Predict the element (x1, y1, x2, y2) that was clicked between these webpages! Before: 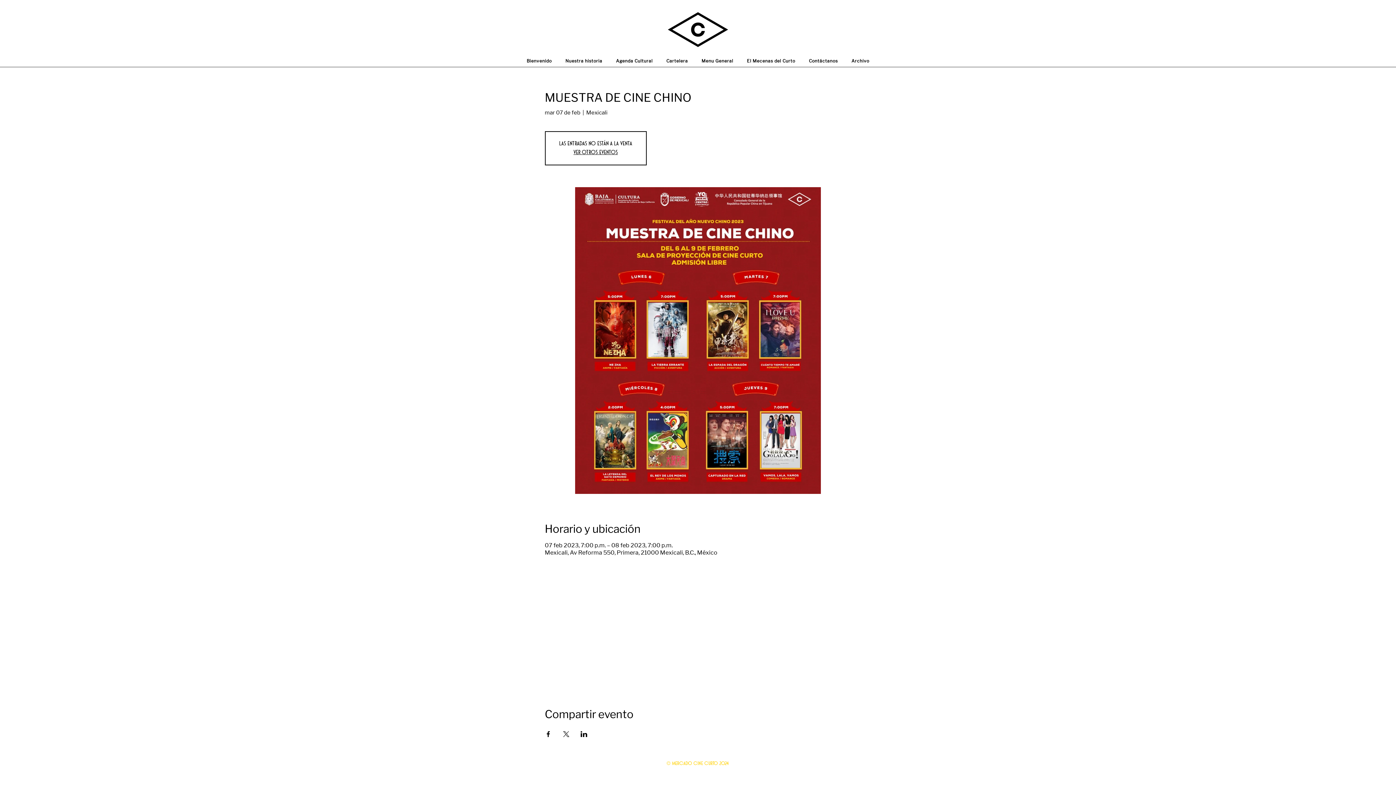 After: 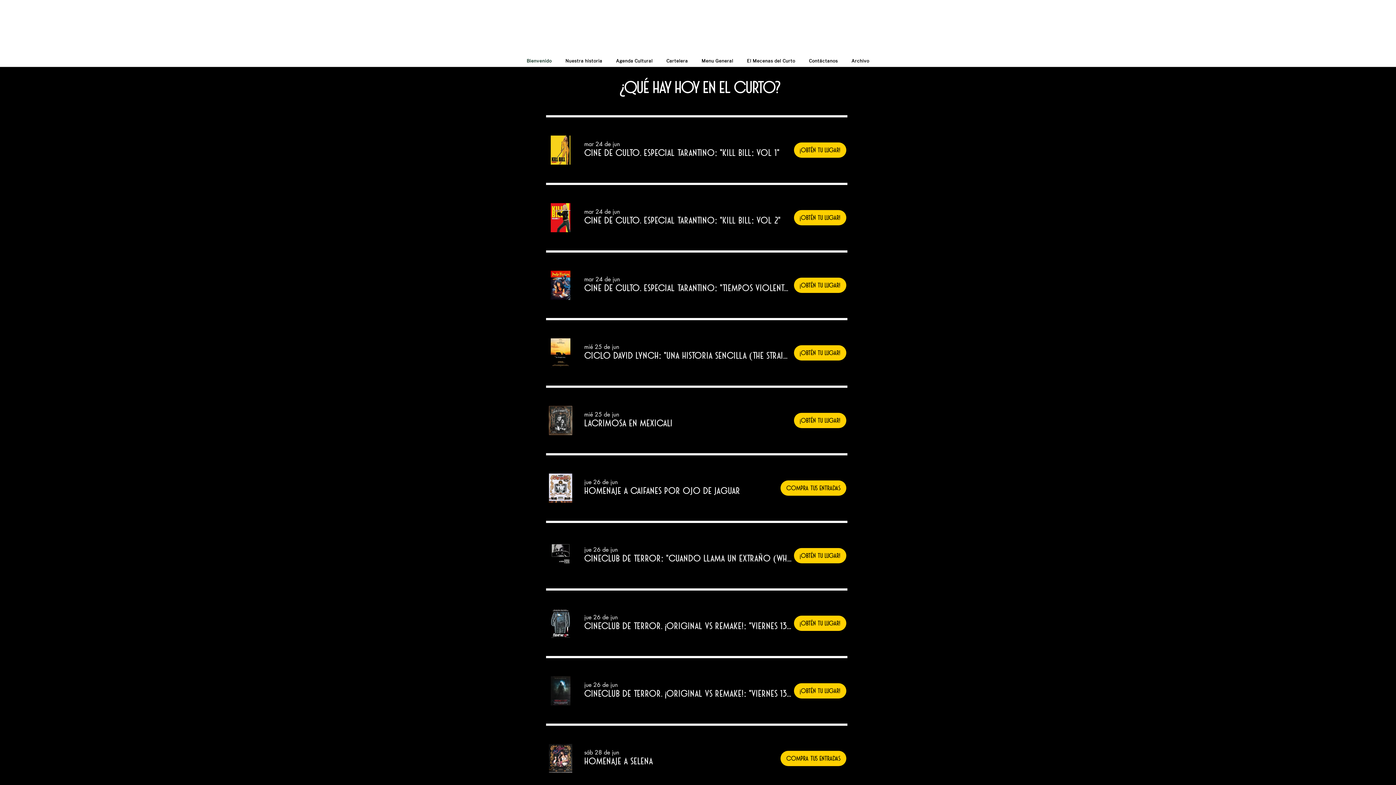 Action: bbox: (573, 150, 618, 154) label: Ver otros eventos